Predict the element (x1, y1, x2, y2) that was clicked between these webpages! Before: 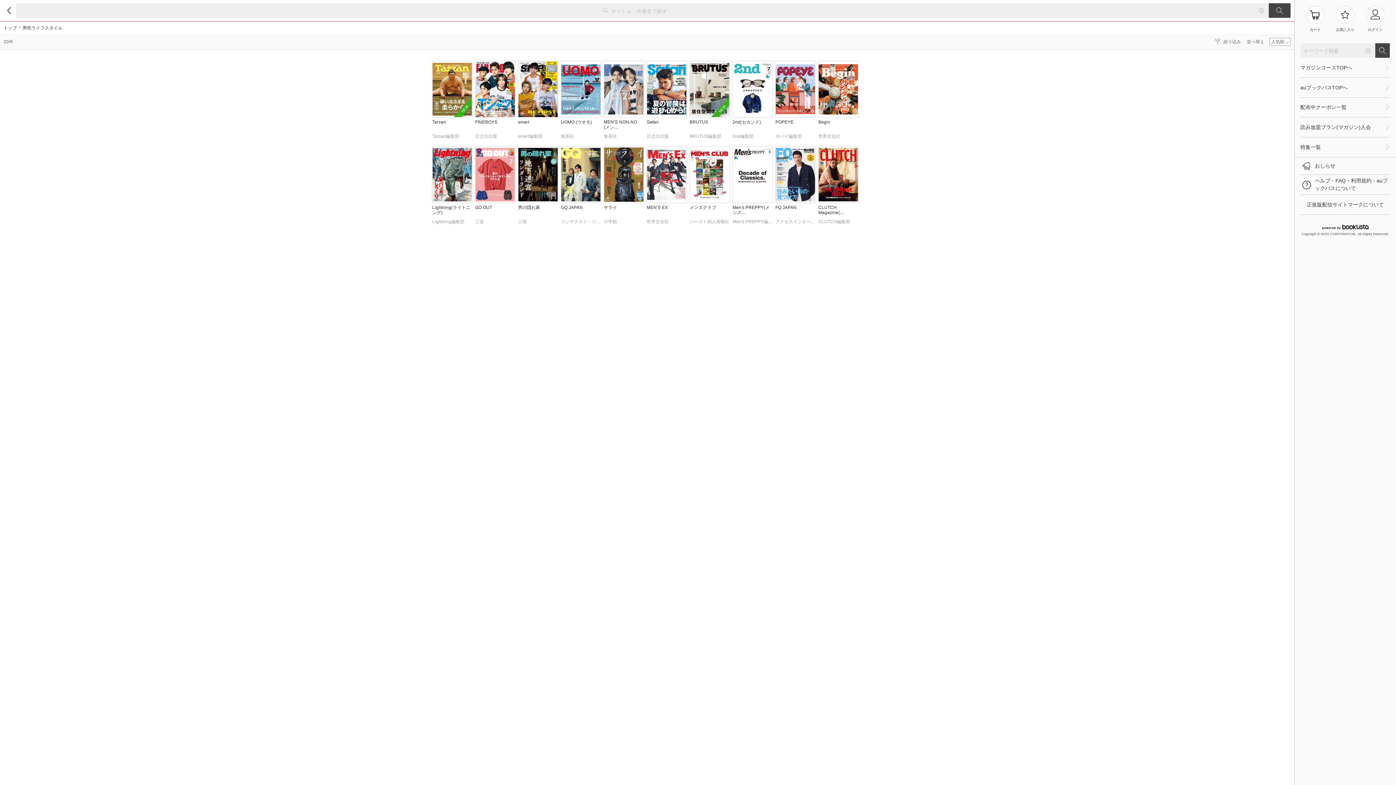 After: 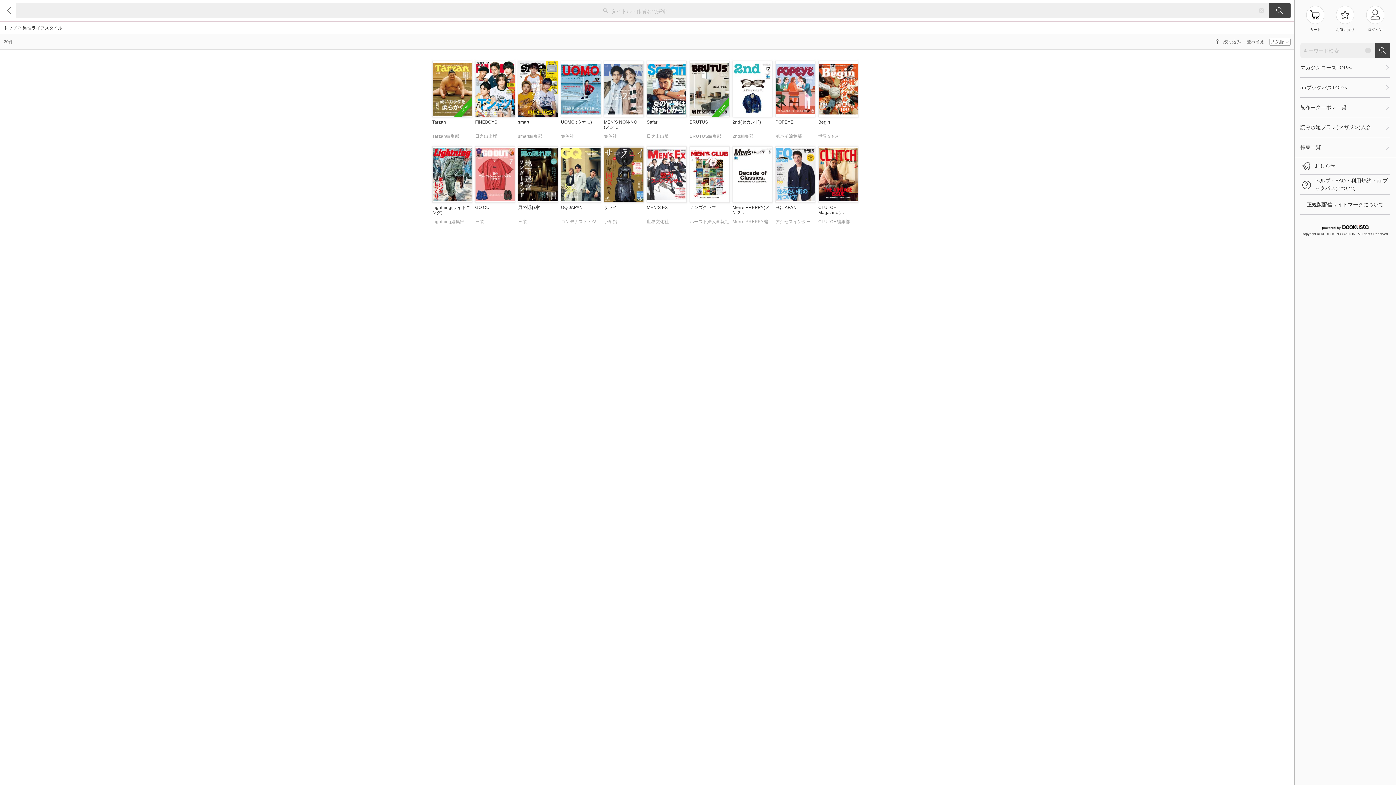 Action: bbox: (518, 146, 558, 228) label: 男の隠れ家
三栄